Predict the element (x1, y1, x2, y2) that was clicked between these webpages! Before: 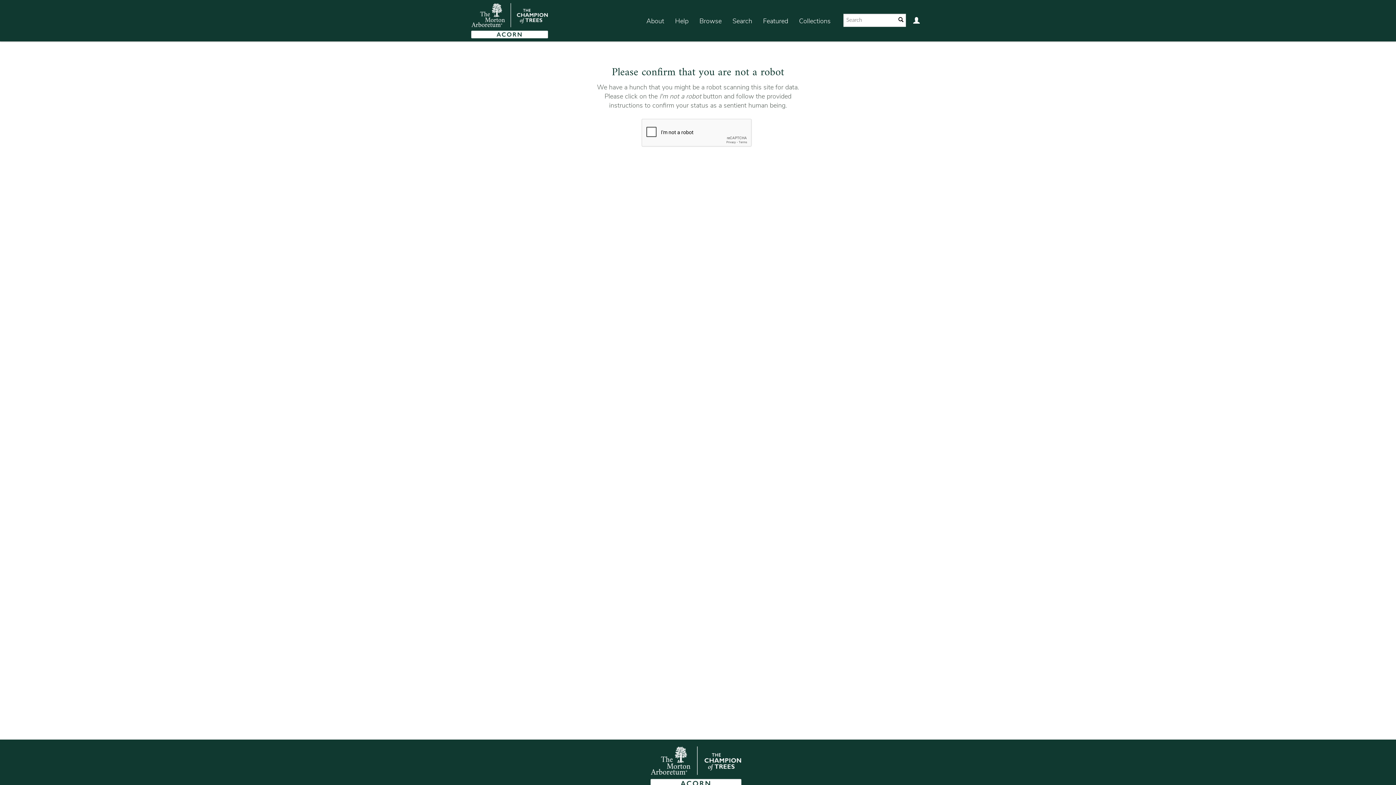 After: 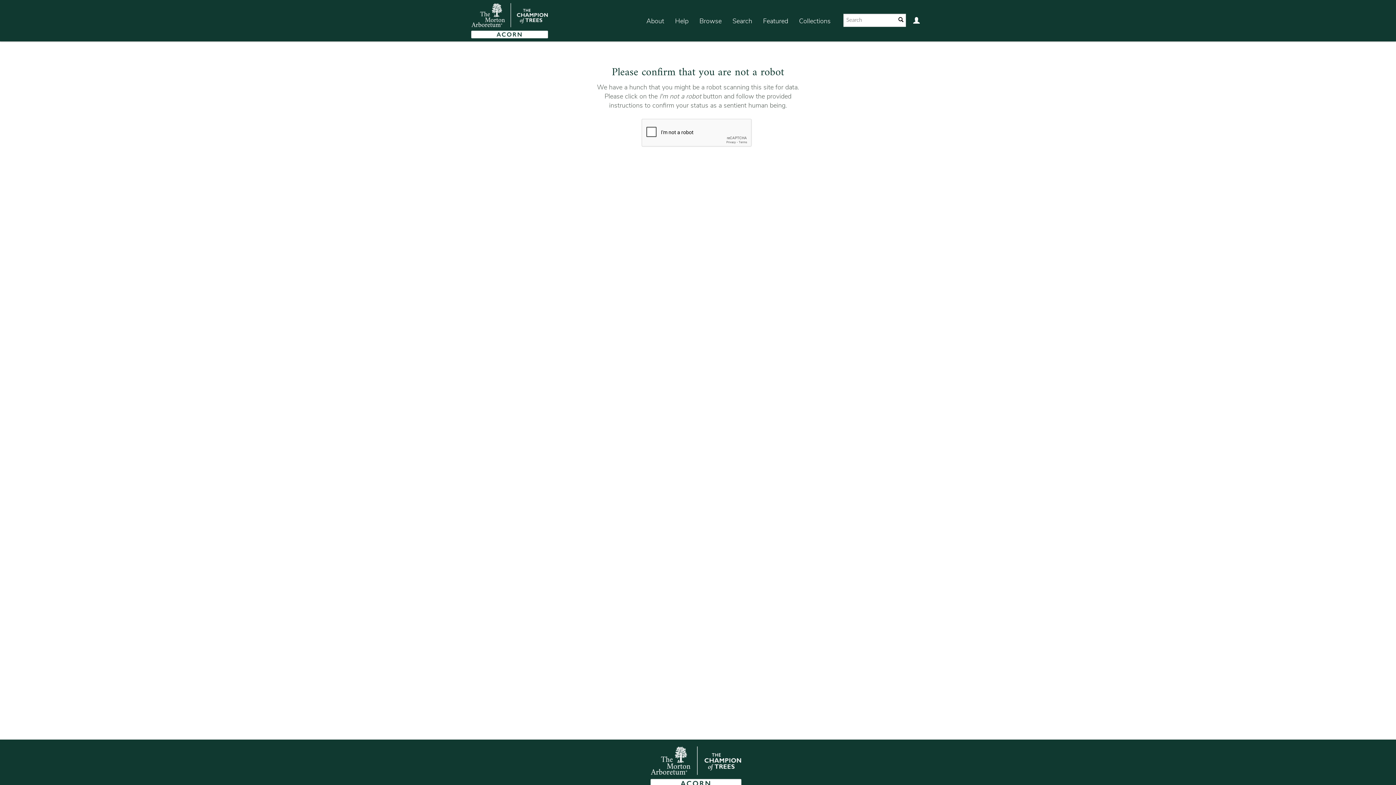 Action: label: About bbox: (641, 7, 669, 35)